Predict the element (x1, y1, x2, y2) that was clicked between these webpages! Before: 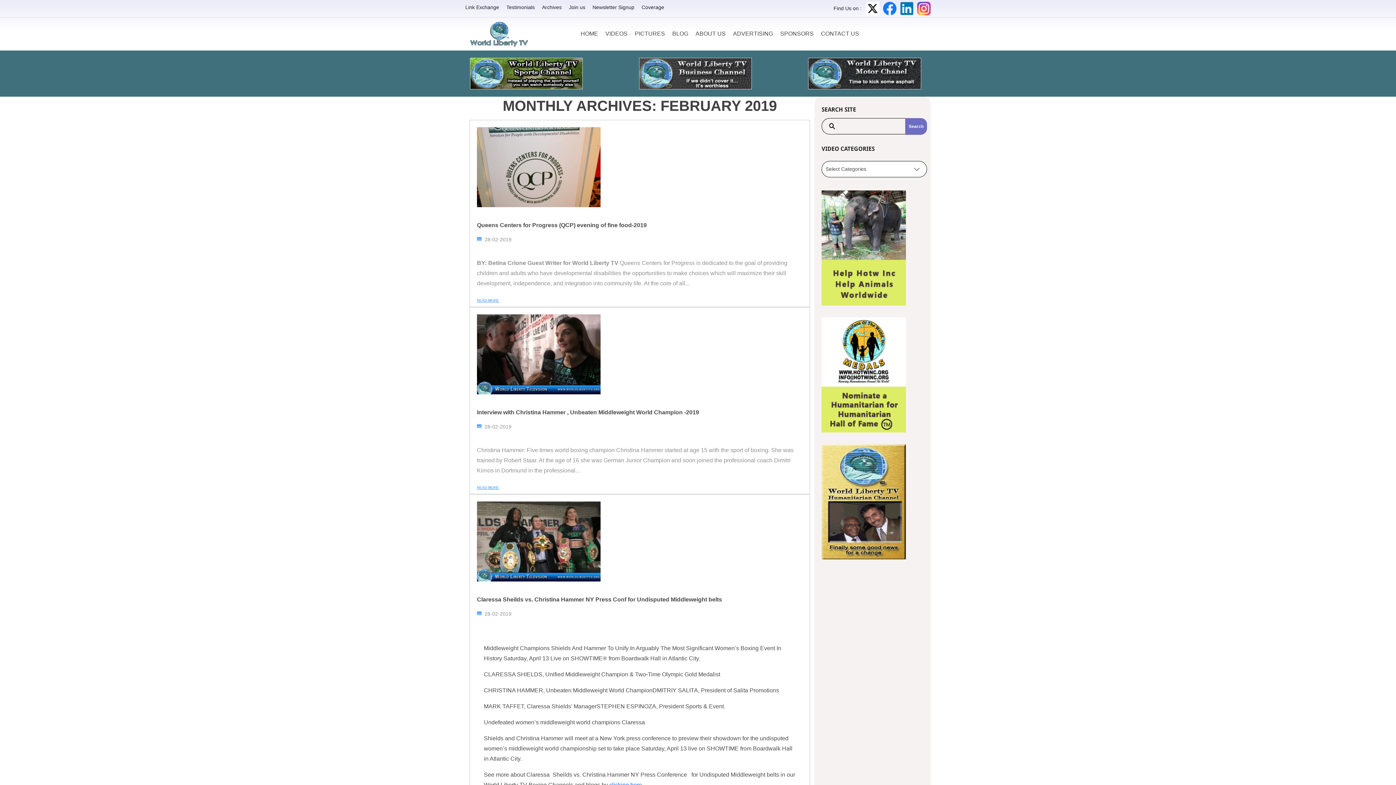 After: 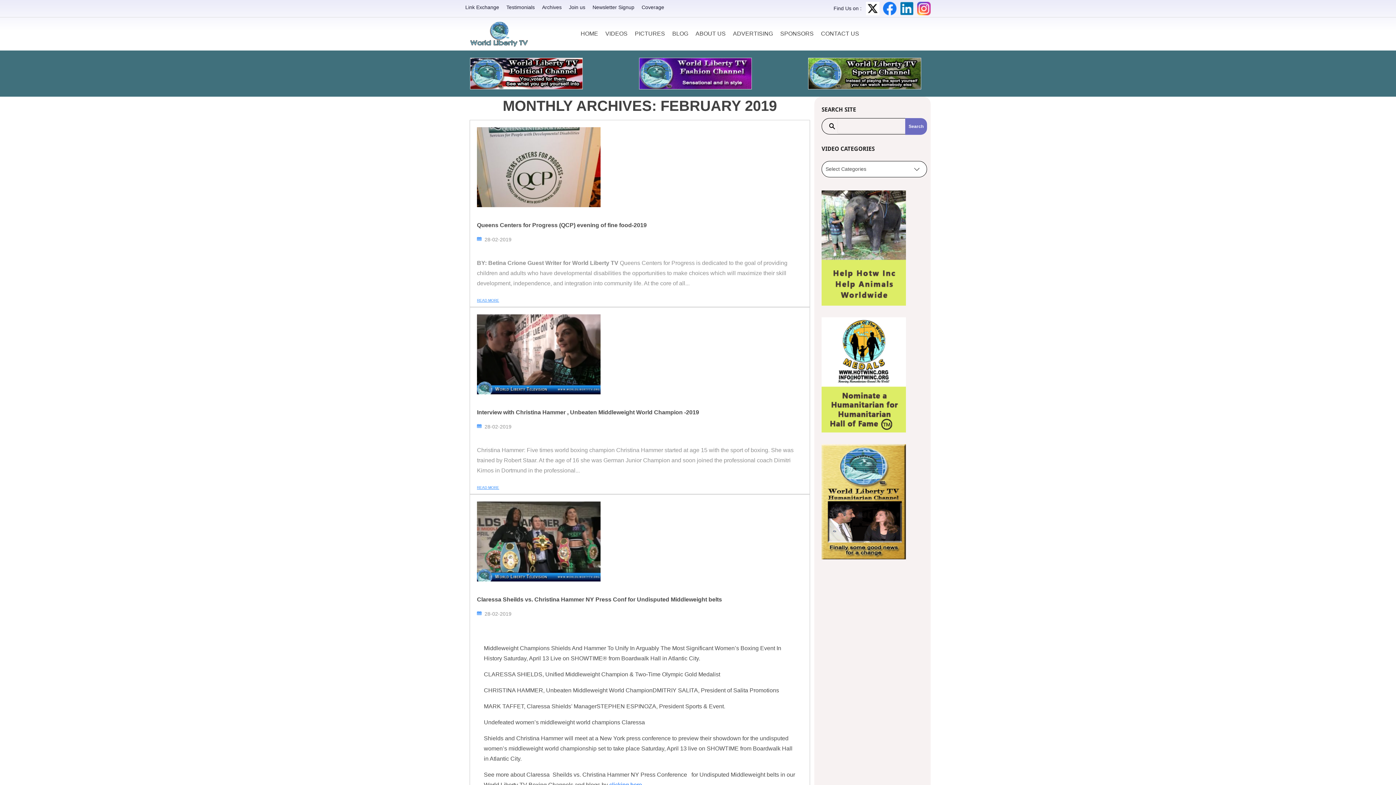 Action: bbox: (917, 1, 930, 15) label: Instagram